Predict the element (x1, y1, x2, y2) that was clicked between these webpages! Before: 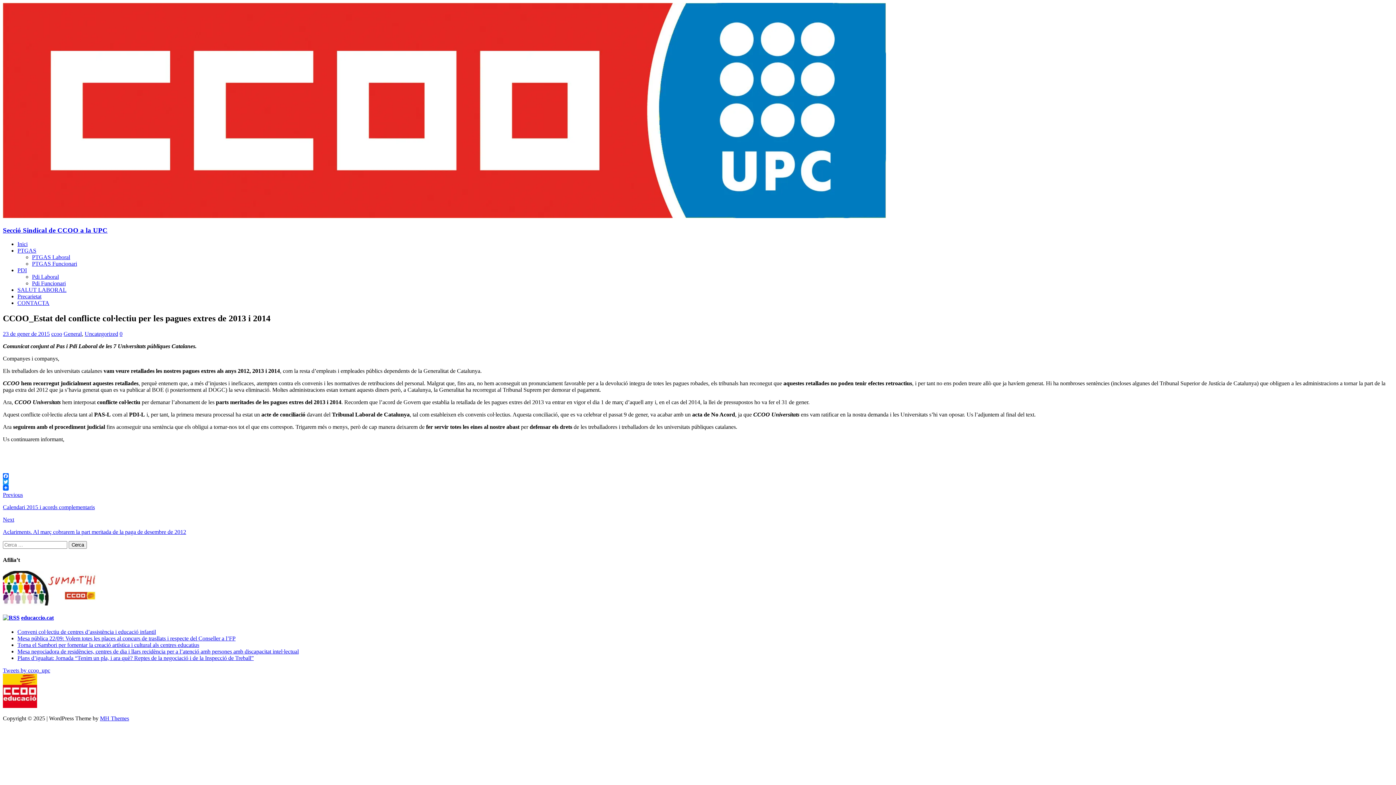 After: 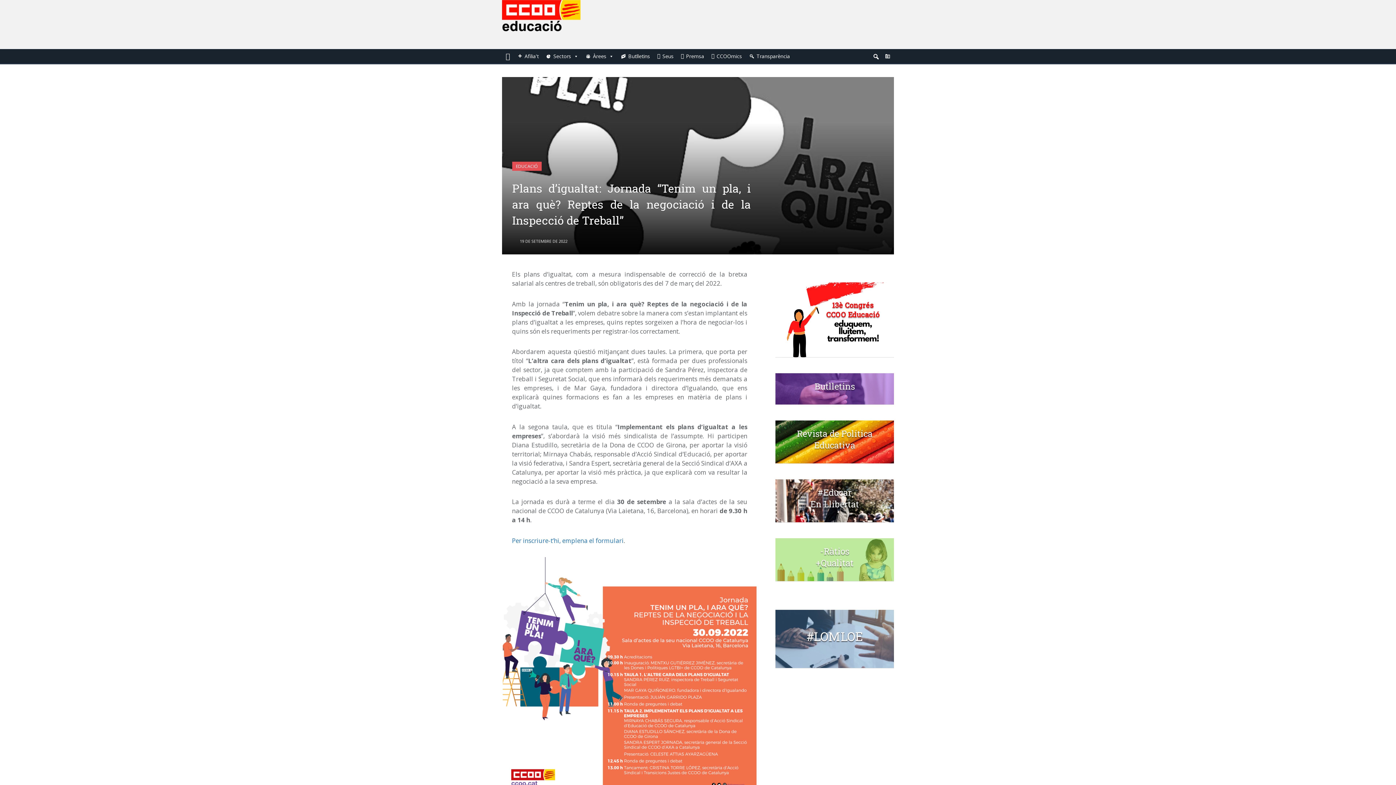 Action: label: Plans d’igualtat: Jornada “Tenim un pla, i ara què? Reptes de la negociació i de la Inspecció de Treball” bbox: (17, 655, 253, 661)